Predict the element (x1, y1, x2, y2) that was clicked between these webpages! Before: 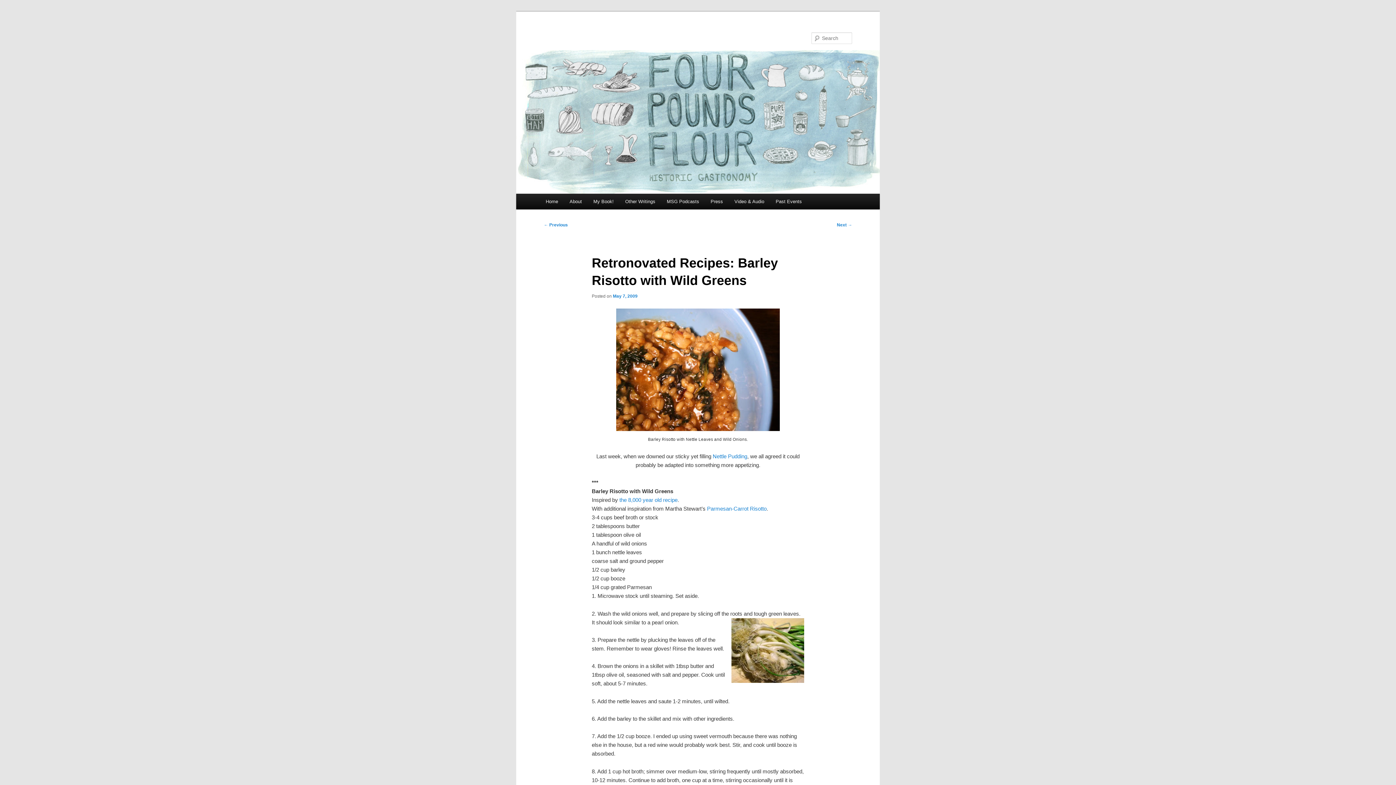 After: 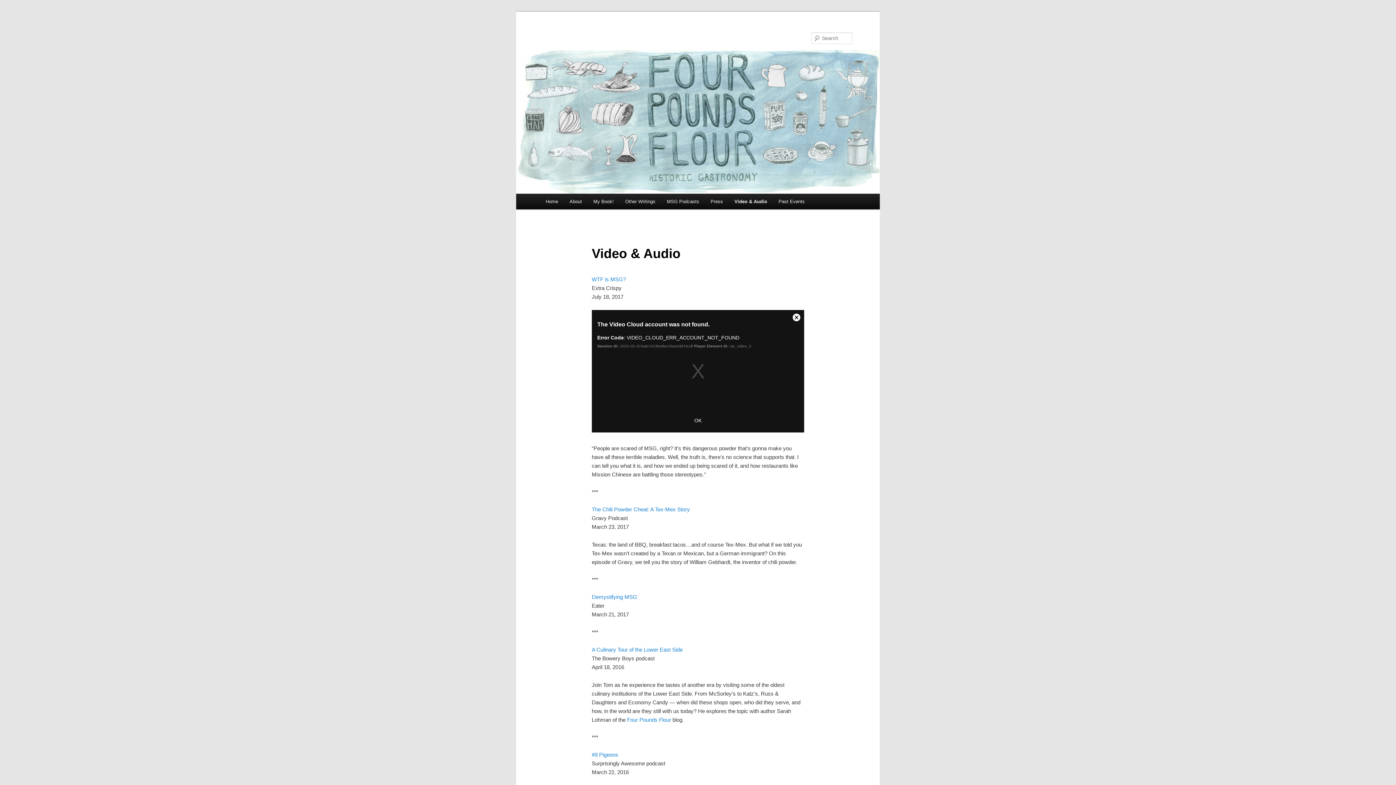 Action: label: Video & Audio bbox: (728, 193, 770, 209)